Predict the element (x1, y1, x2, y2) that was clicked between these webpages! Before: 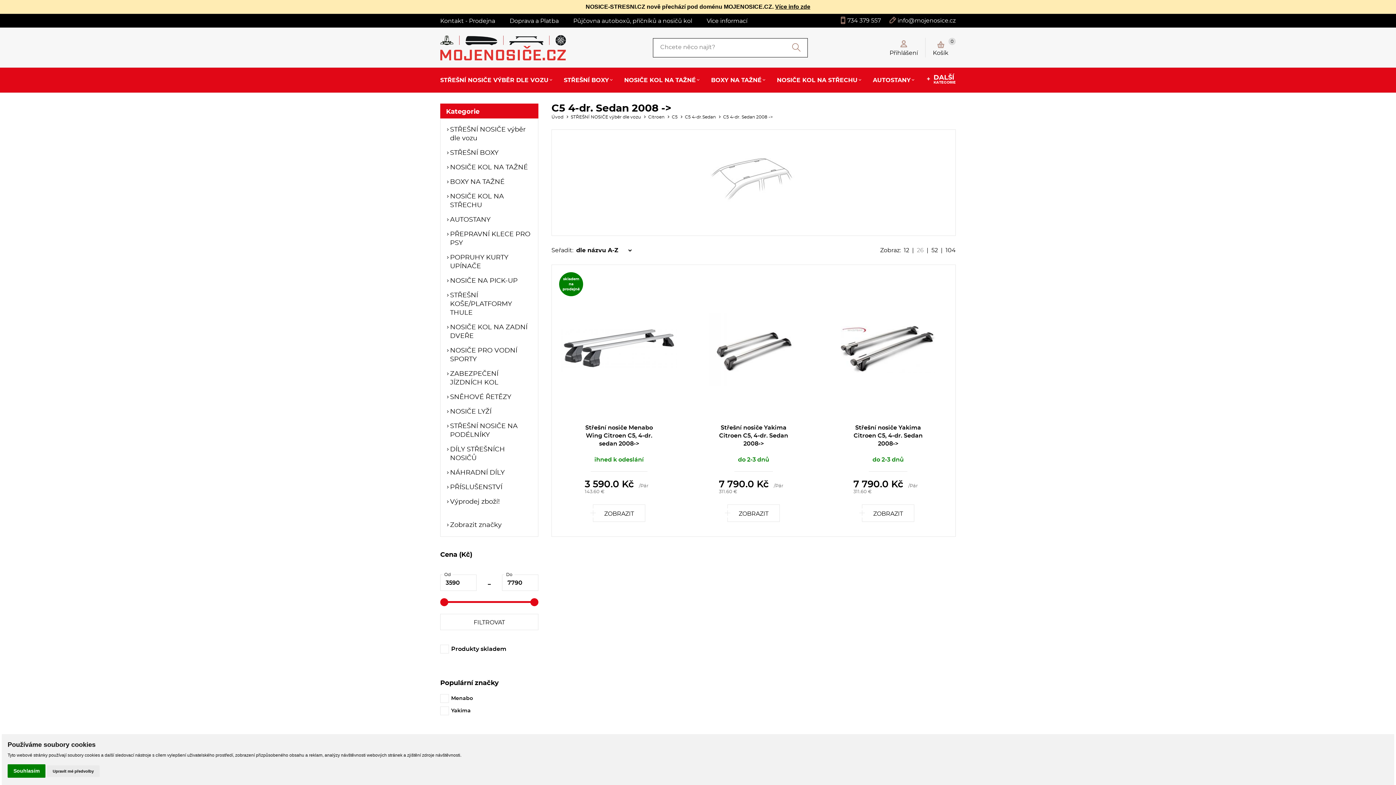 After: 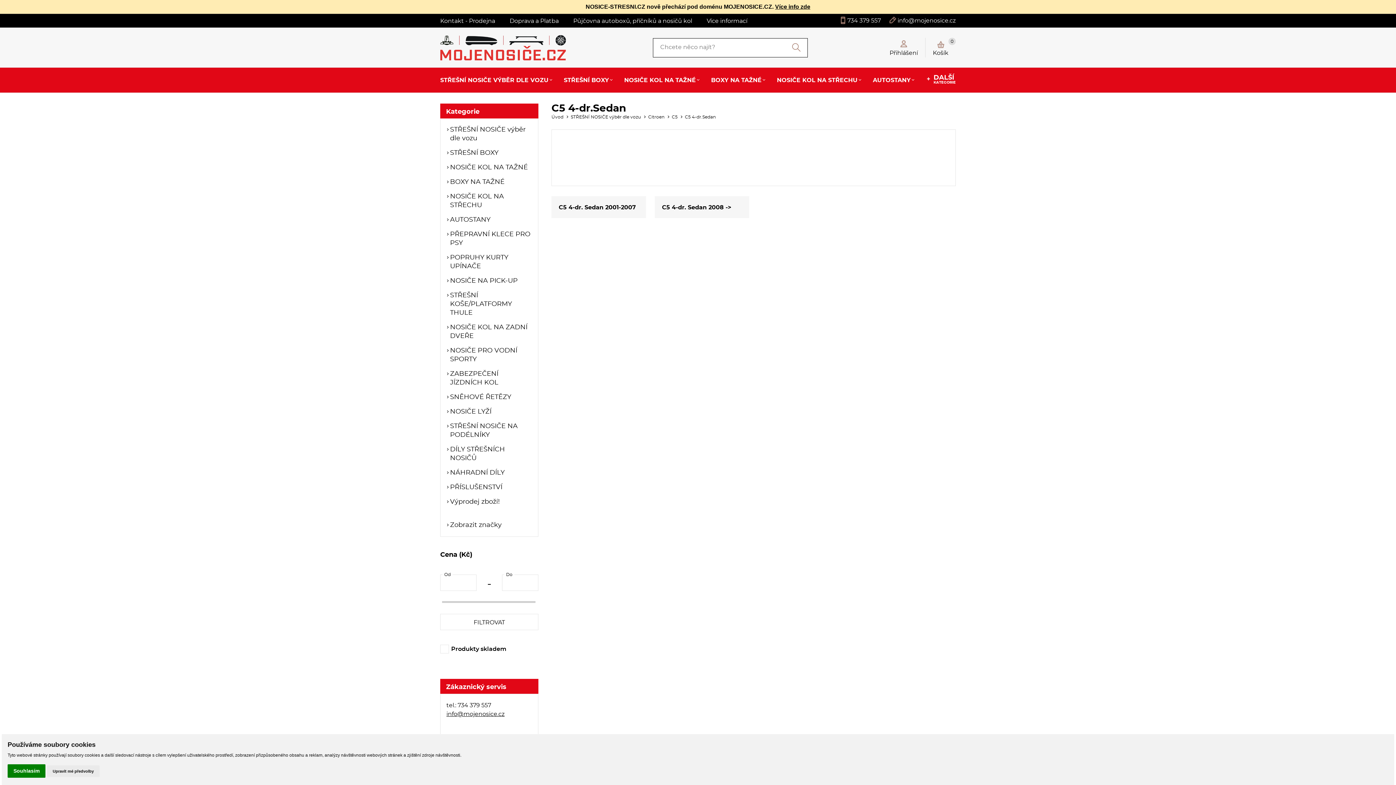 Action: bbox: (685, 114, 716, 119) label: C5 4-dr.Sedan